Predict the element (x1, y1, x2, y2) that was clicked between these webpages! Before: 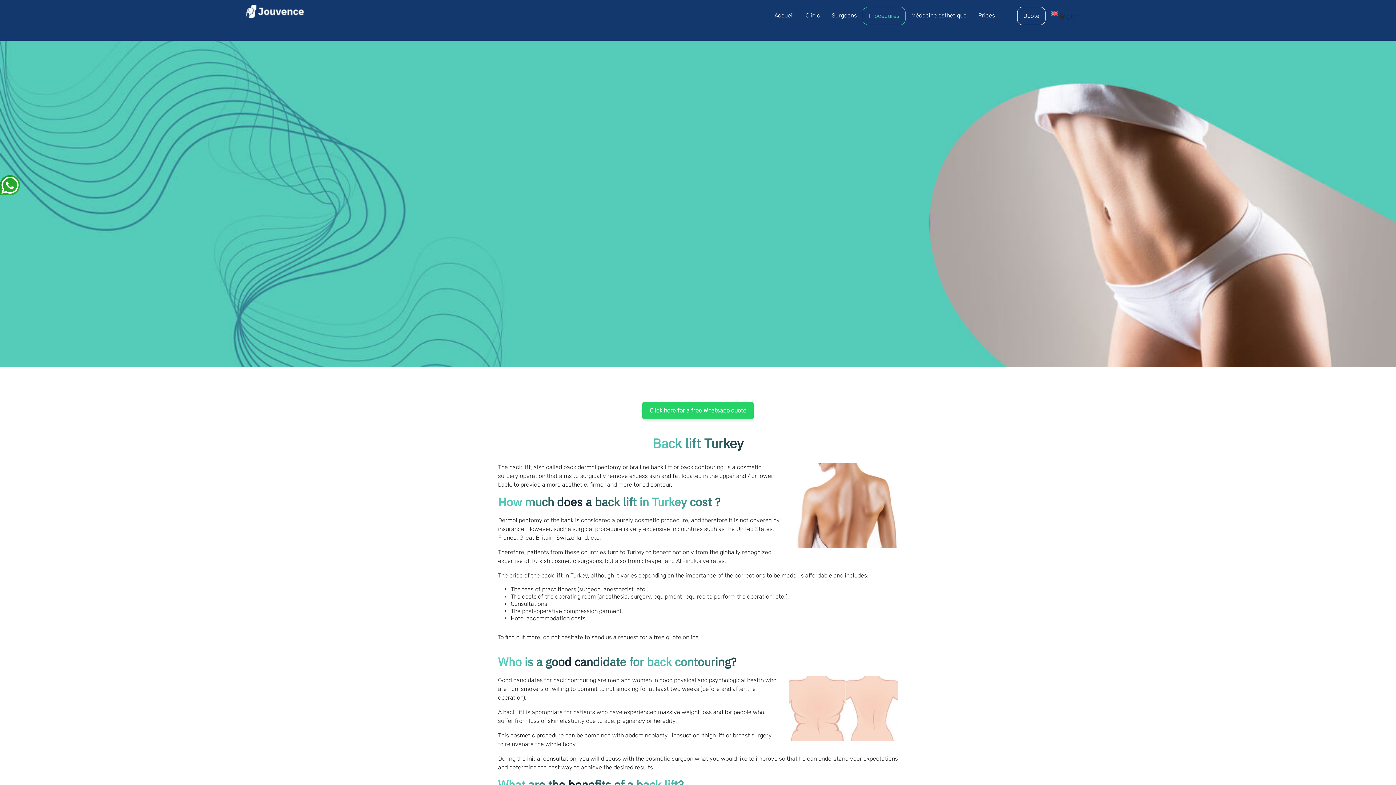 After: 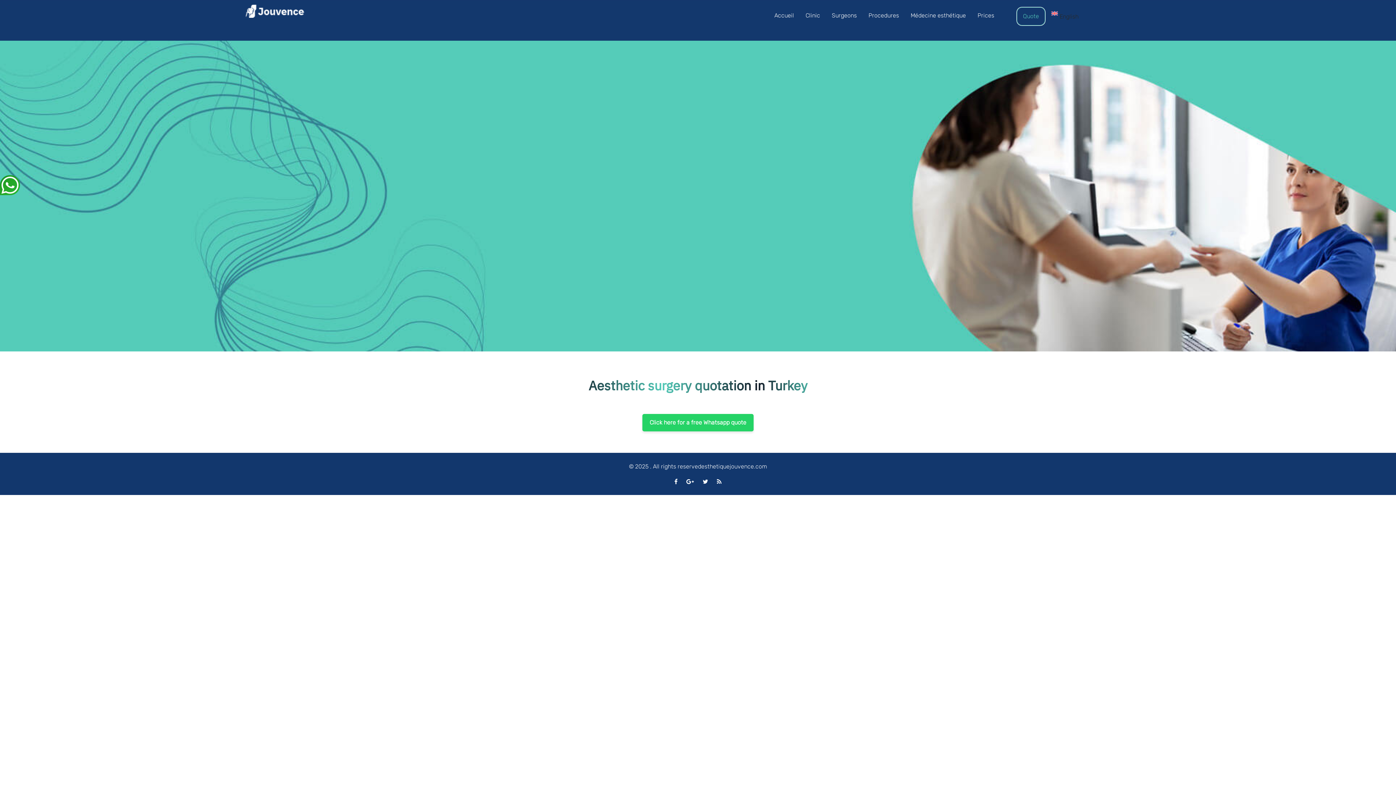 Action: label: Quote bbox: (1017, 7, 1045, 24)